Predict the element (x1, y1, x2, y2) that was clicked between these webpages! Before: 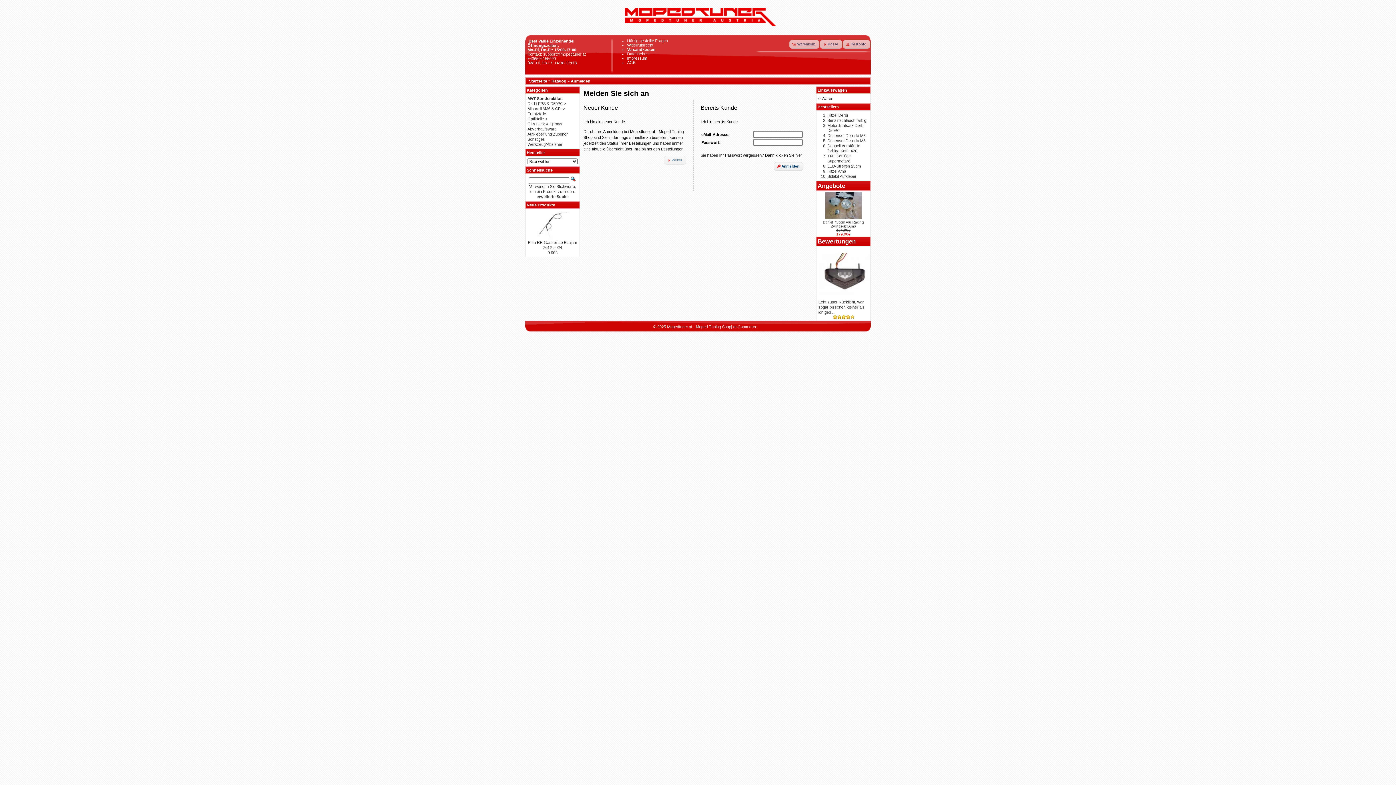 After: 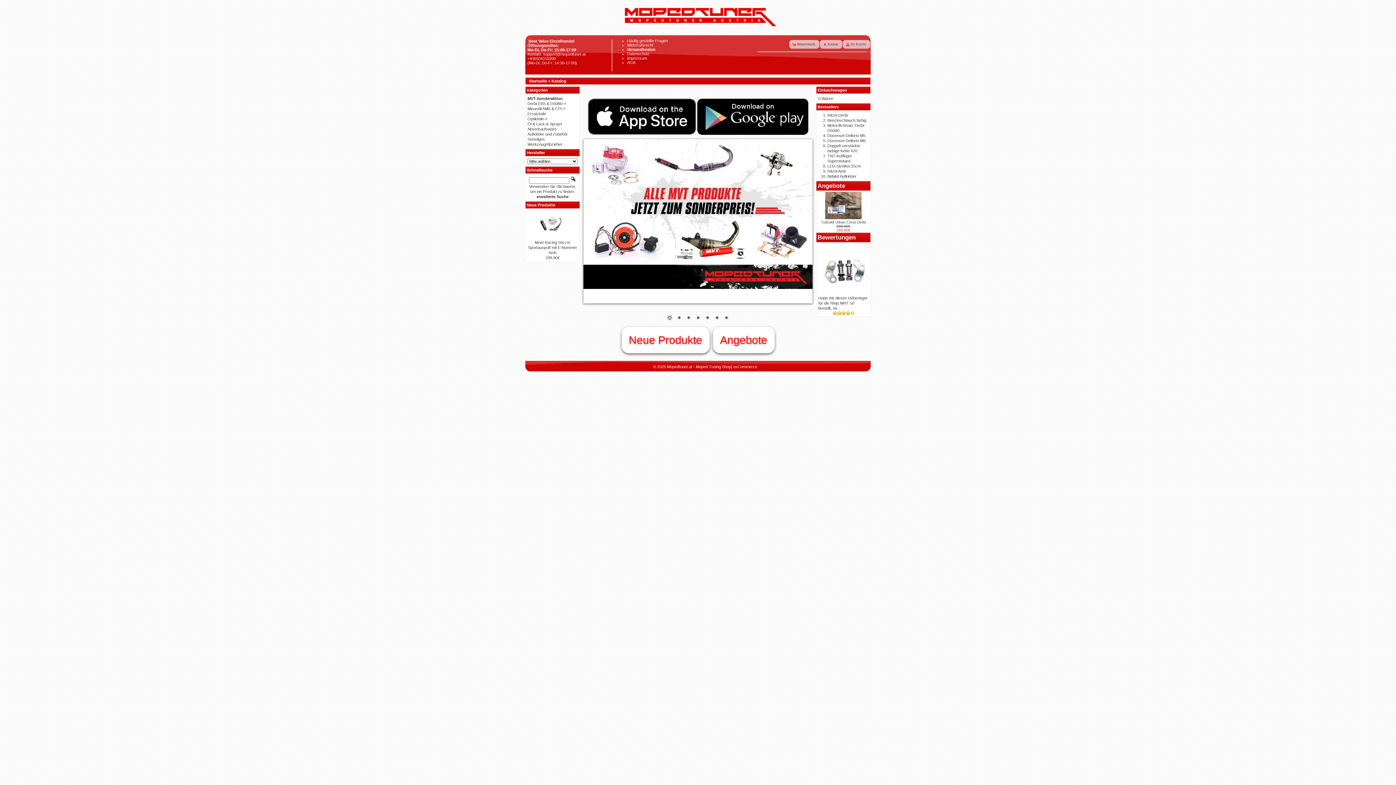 Action: bbox: (620, 30, 776, 35)